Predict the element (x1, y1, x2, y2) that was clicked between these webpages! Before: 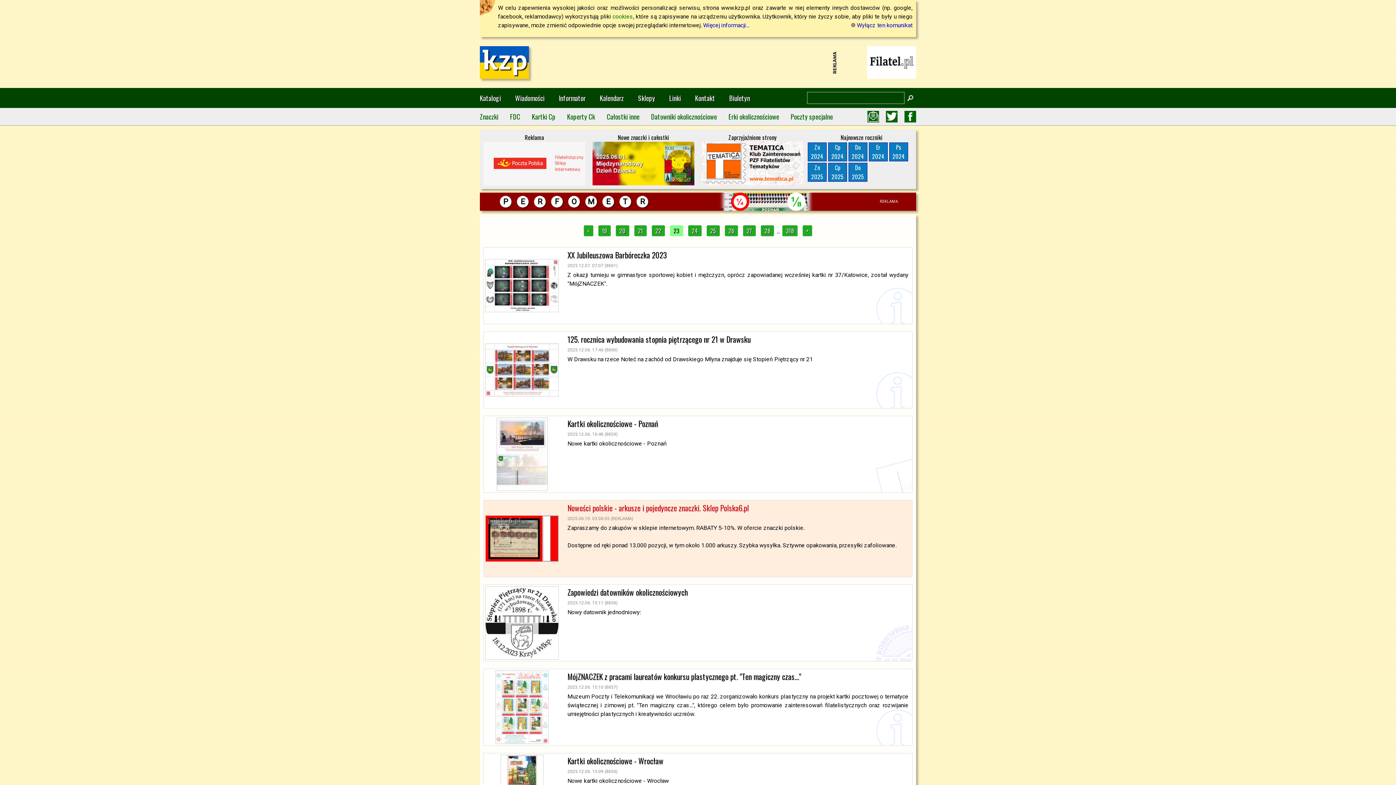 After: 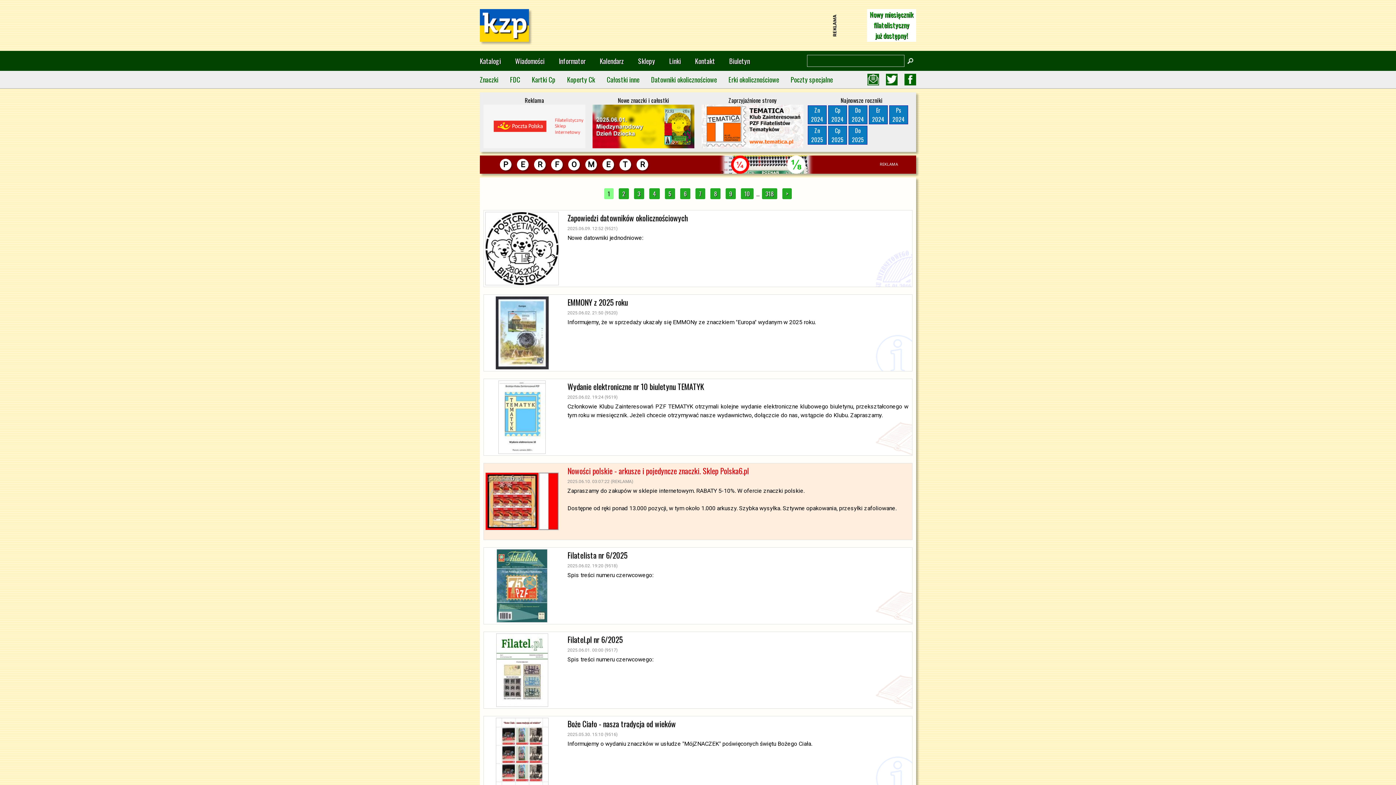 Action: label:  Wyłącz ten komunikat bbox: (851, 21, 912, 29)